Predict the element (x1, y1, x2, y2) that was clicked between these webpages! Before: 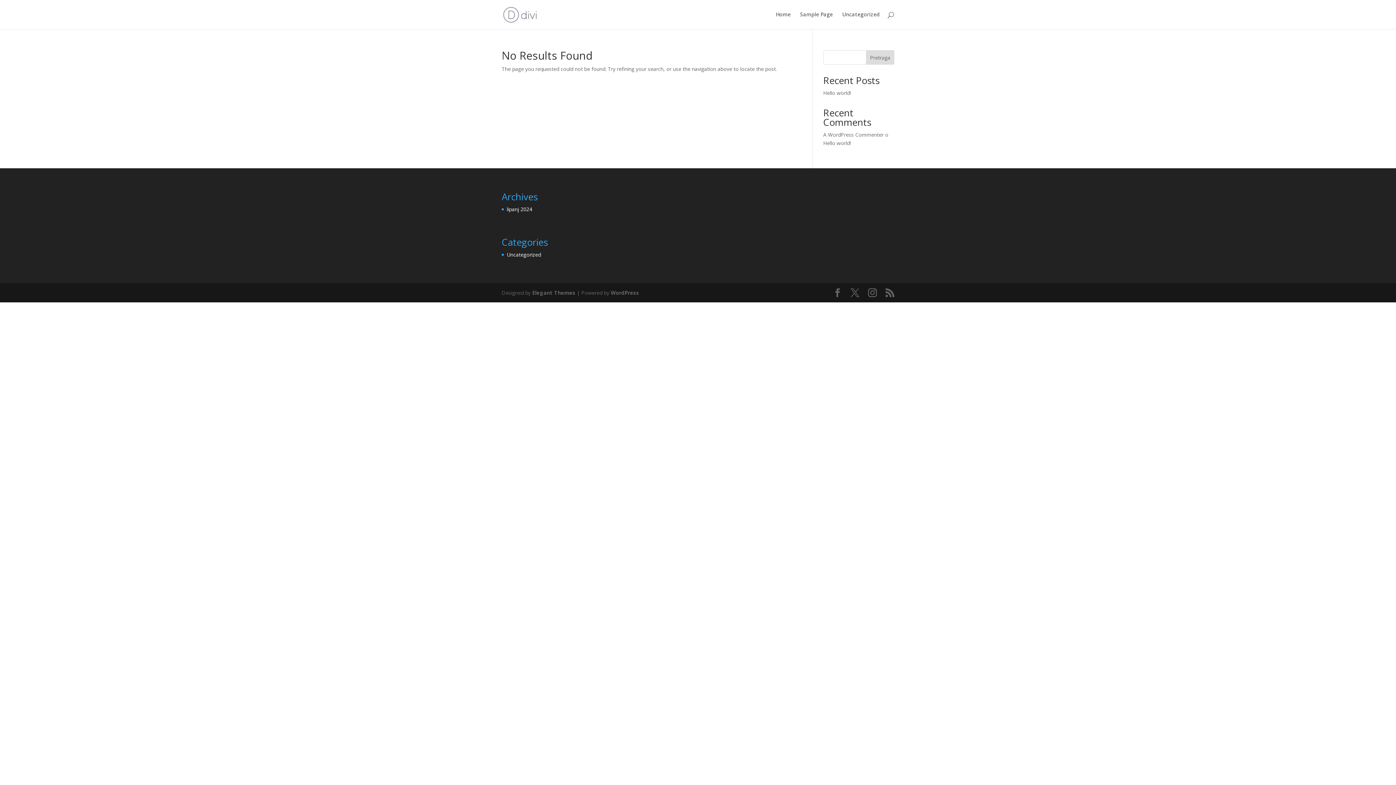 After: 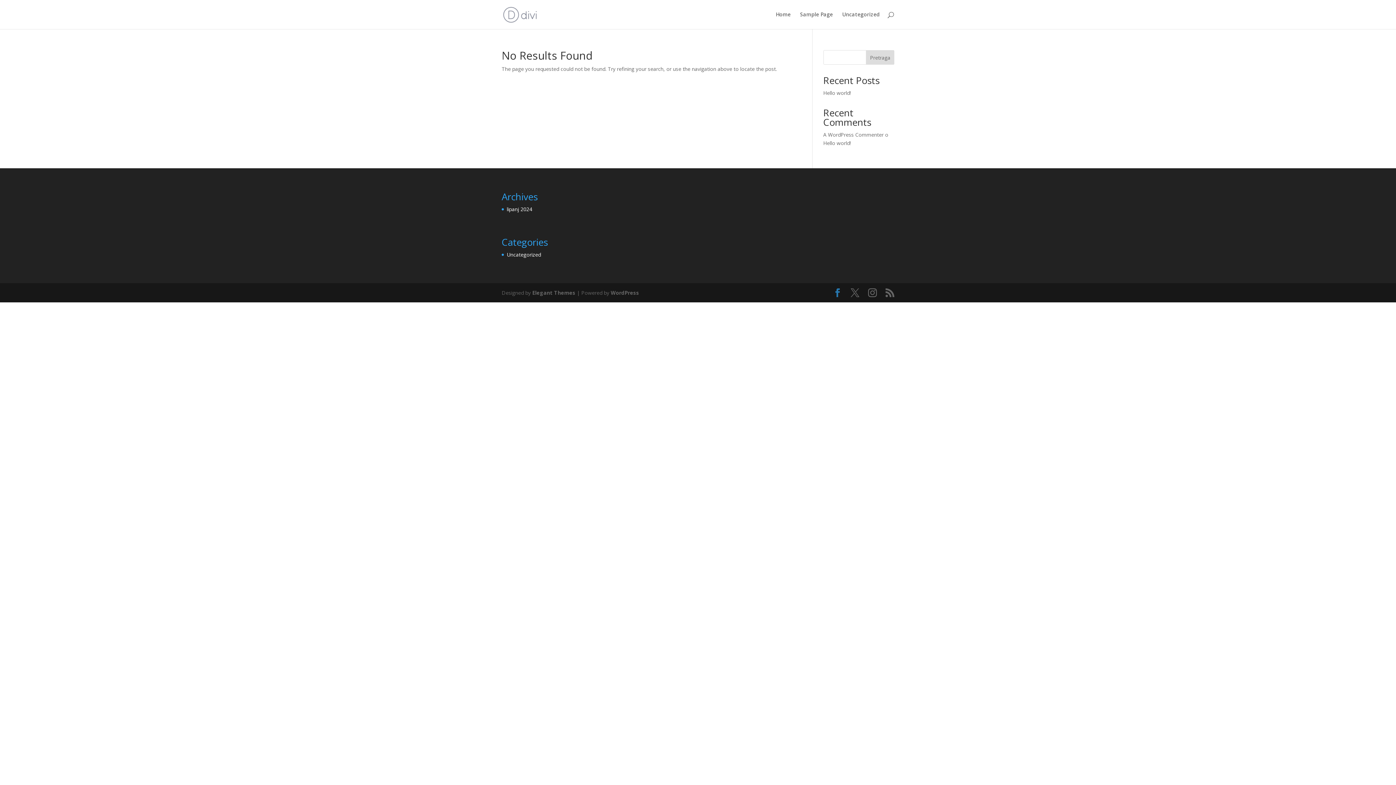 Action: bbox: (833, 288, 842, 297)